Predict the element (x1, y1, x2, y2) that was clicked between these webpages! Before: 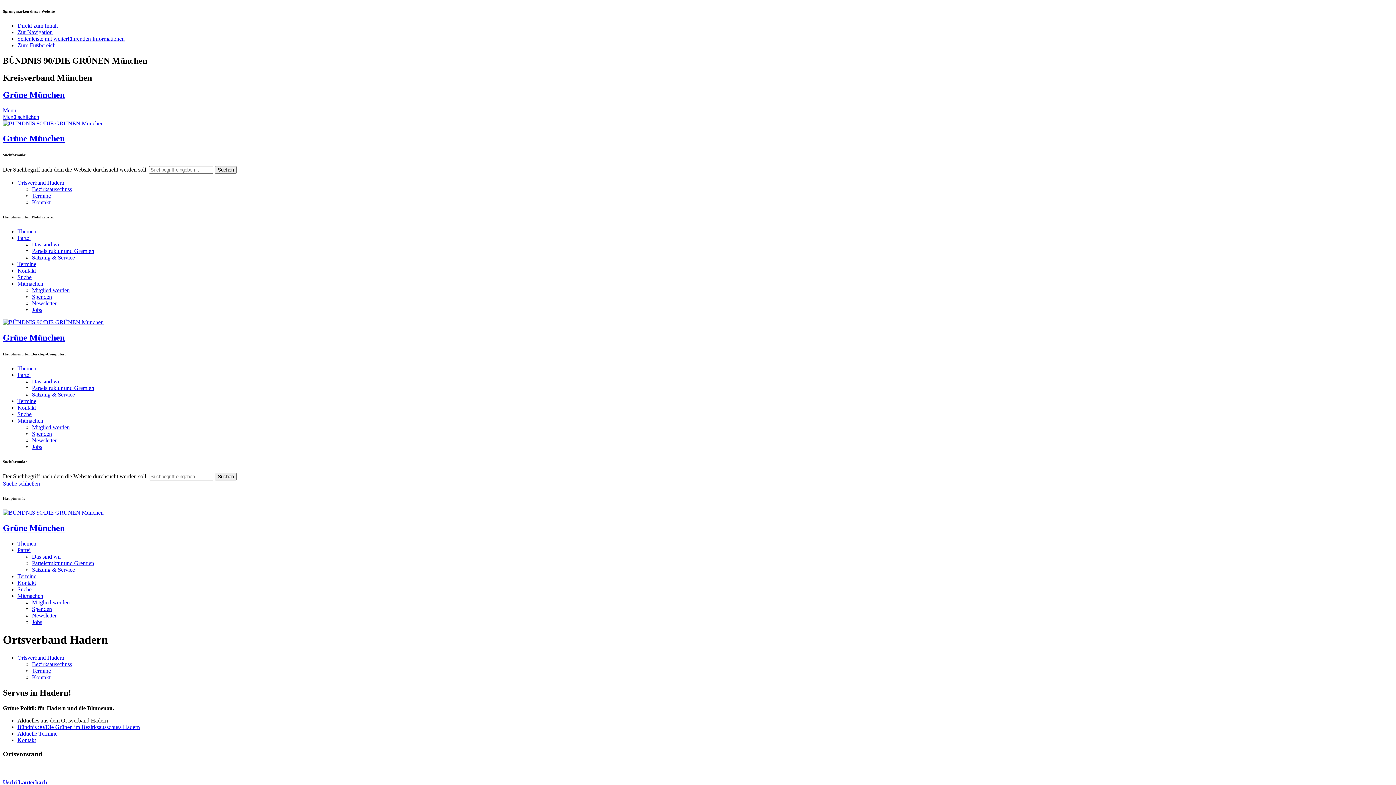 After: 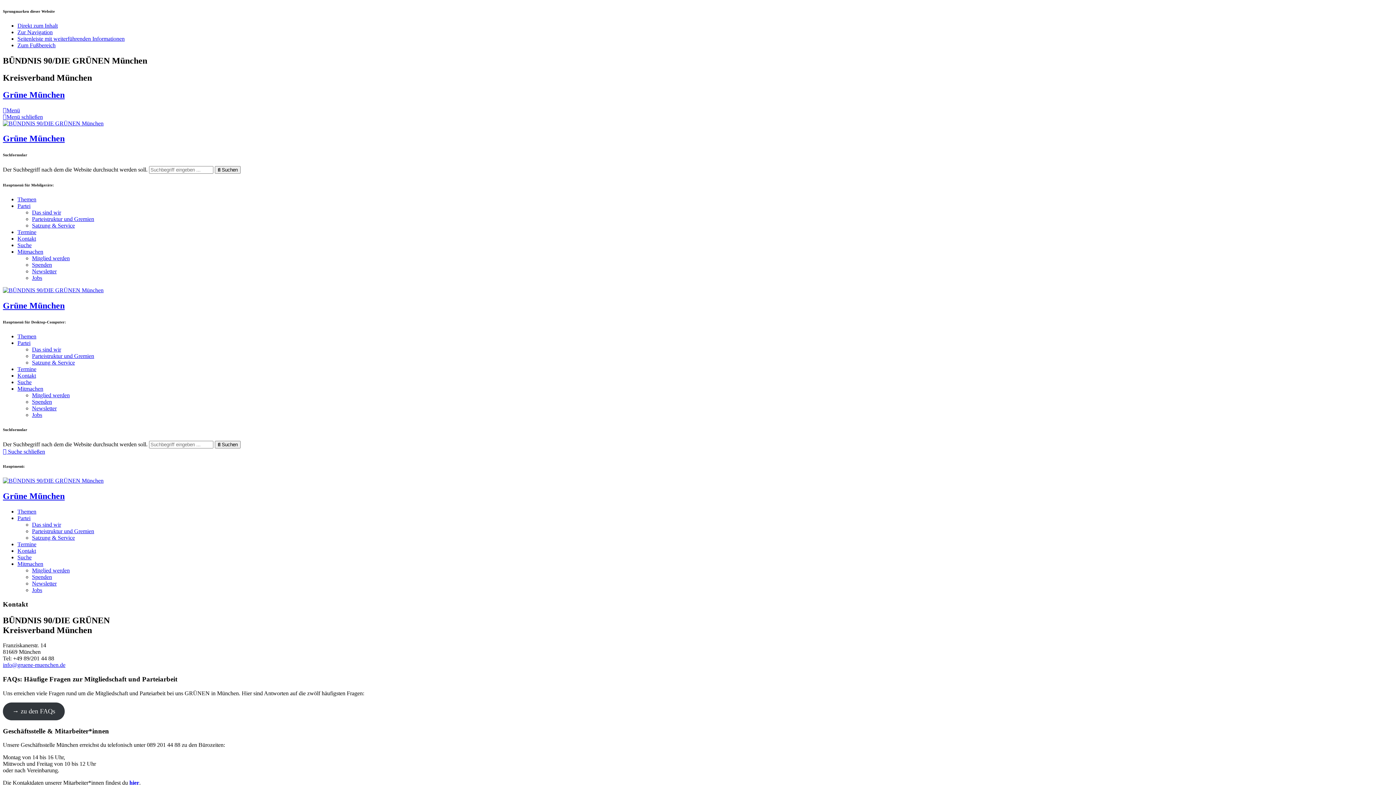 Action: bbox: (17, 404, 36, 410) label: Kontakt